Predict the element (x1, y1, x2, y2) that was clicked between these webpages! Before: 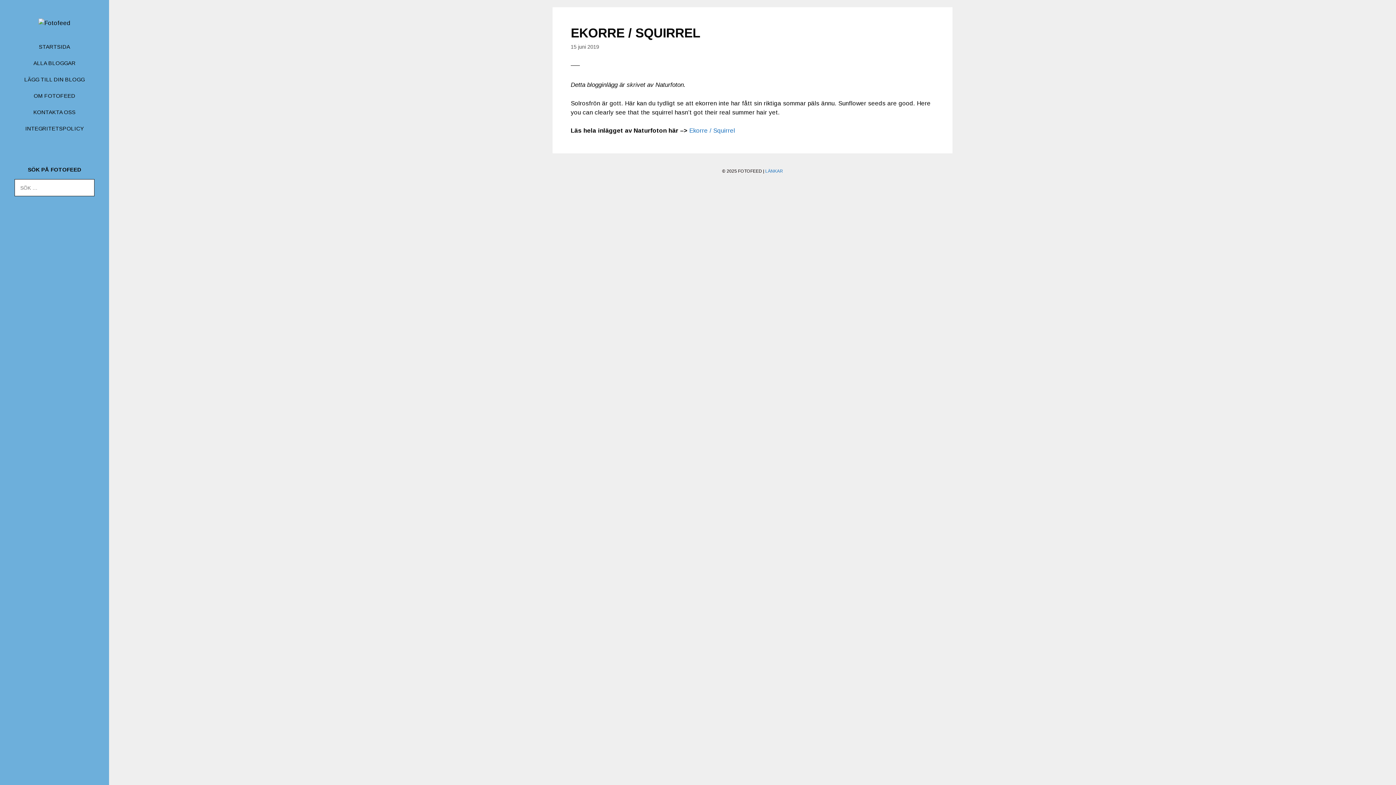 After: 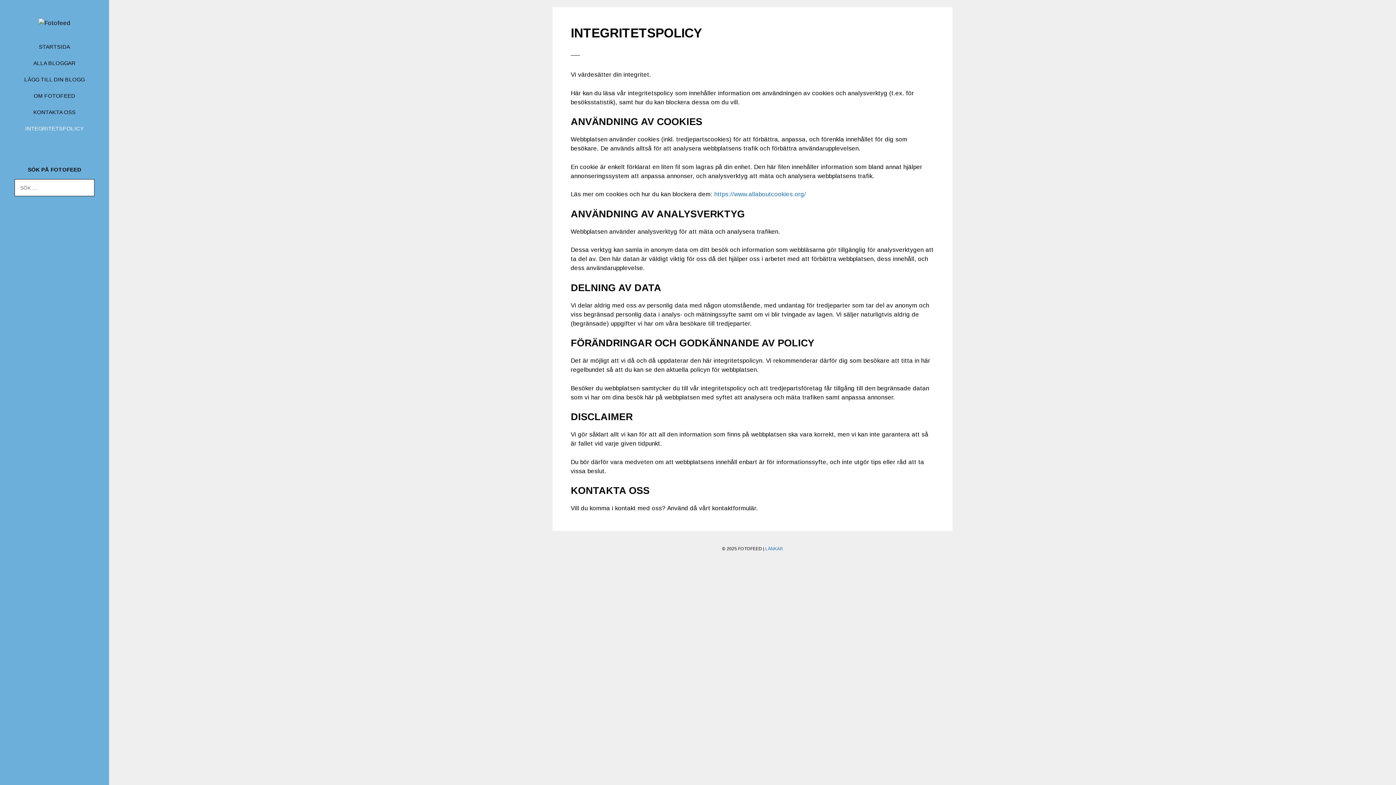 Action: label: INTEGRITETSPOLICY bbox: (17, 120, 92, 136)